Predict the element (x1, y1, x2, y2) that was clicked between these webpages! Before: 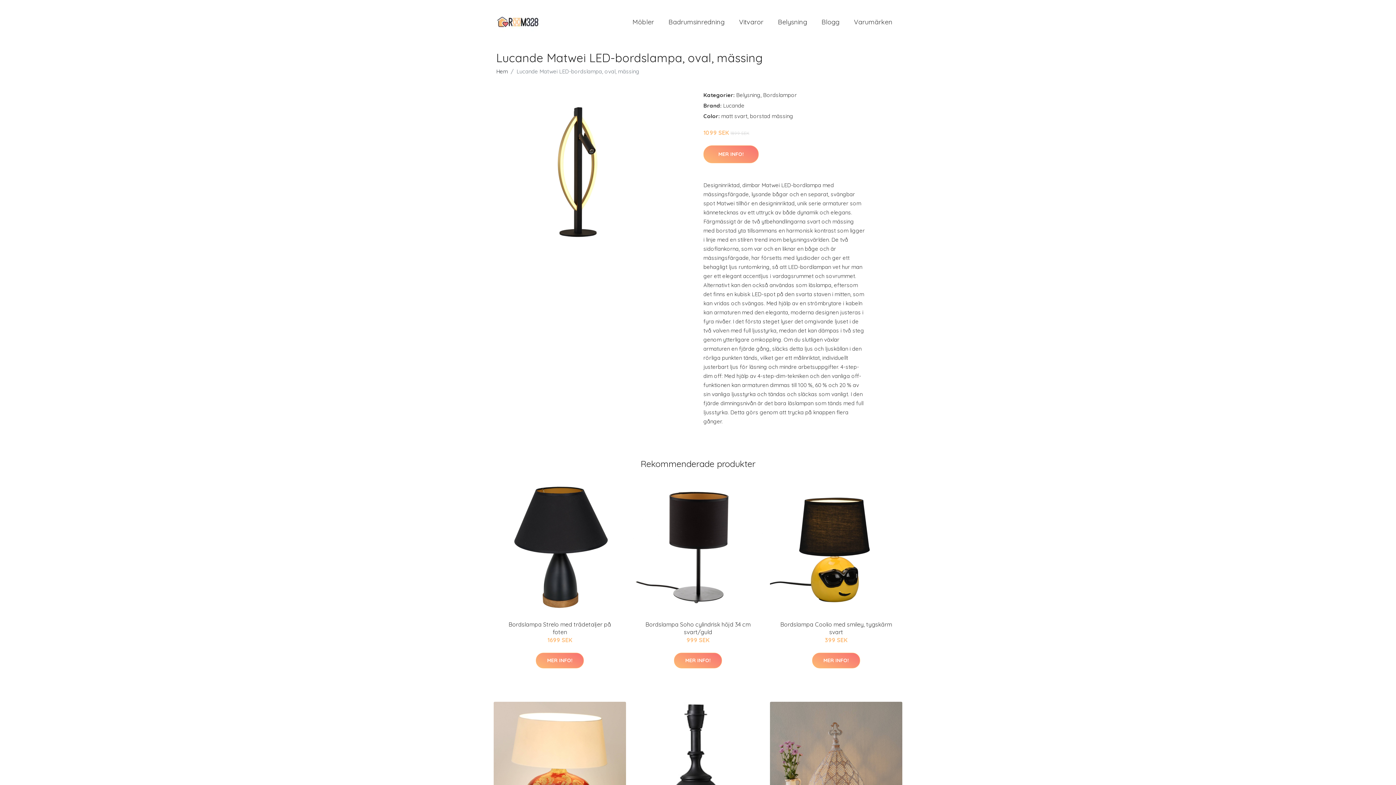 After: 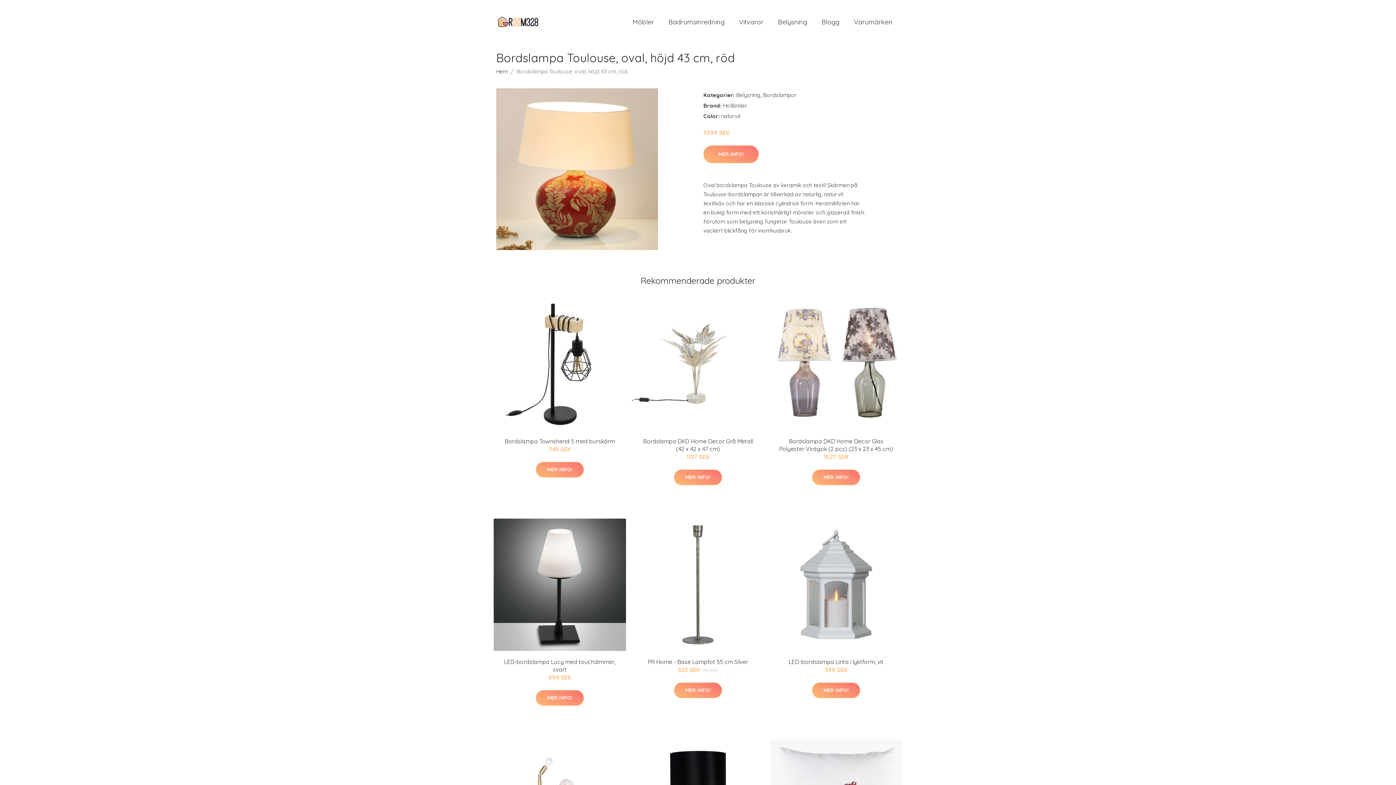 Action: bbox: (493, 702, 626, 834)